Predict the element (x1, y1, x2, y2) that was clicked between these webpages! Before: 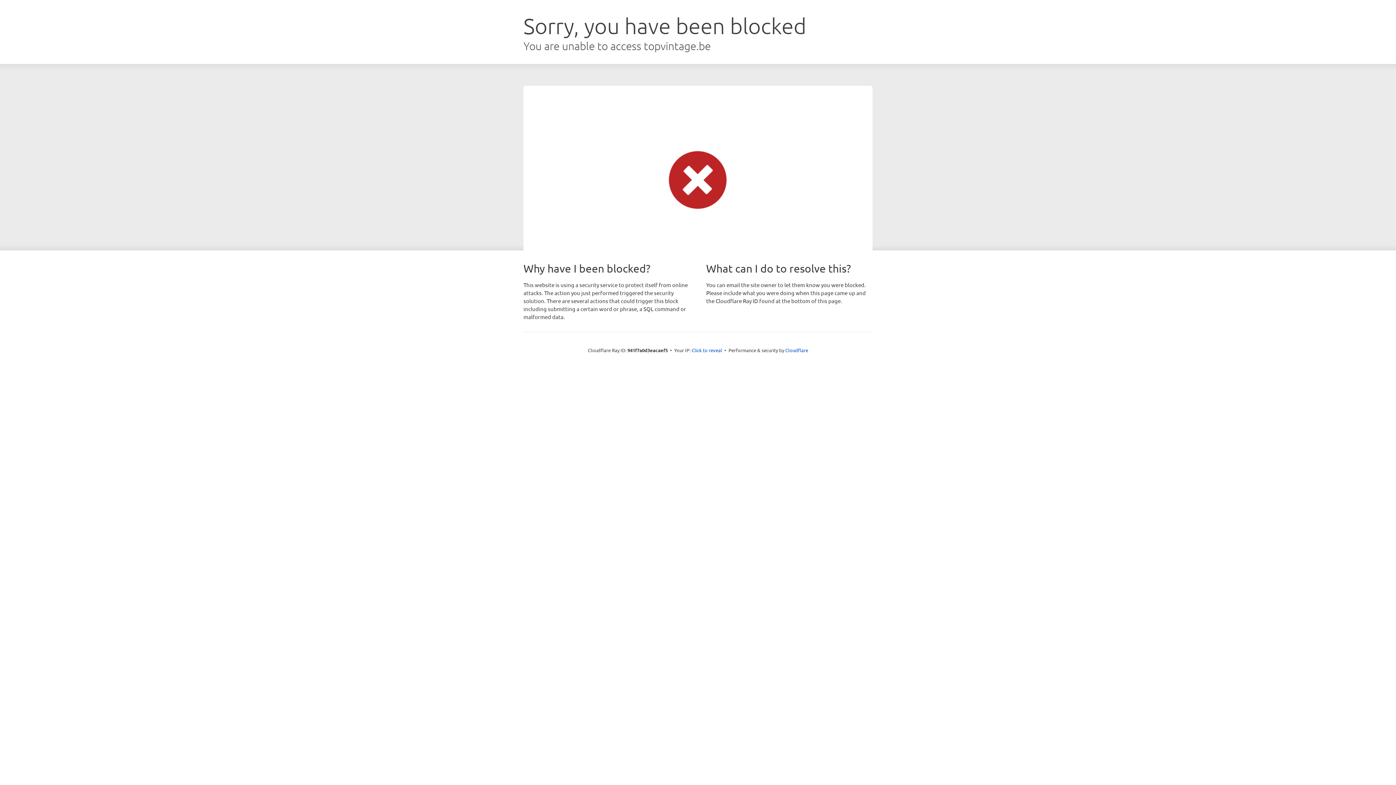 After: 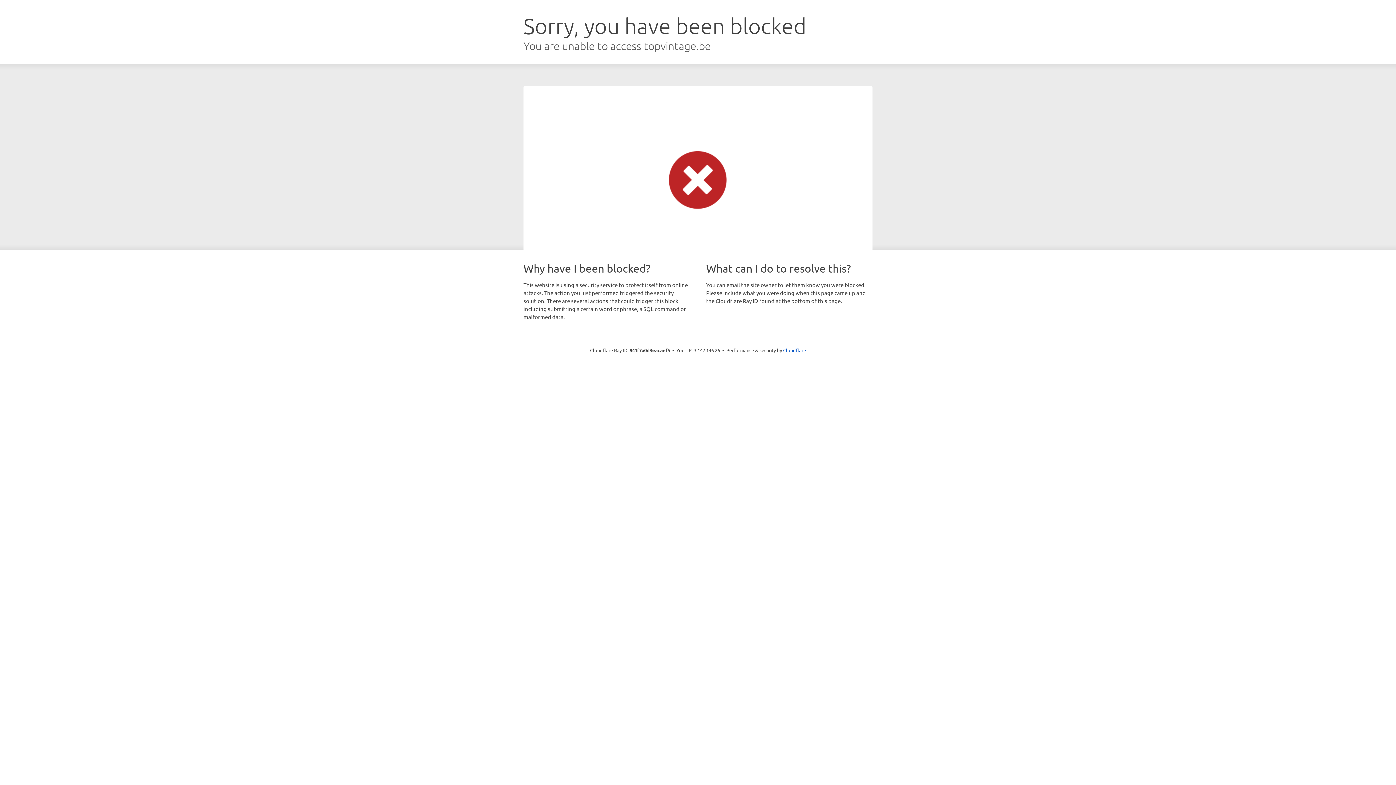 Action: label: Click to reveal bbox: (691, 346, 722, 353)